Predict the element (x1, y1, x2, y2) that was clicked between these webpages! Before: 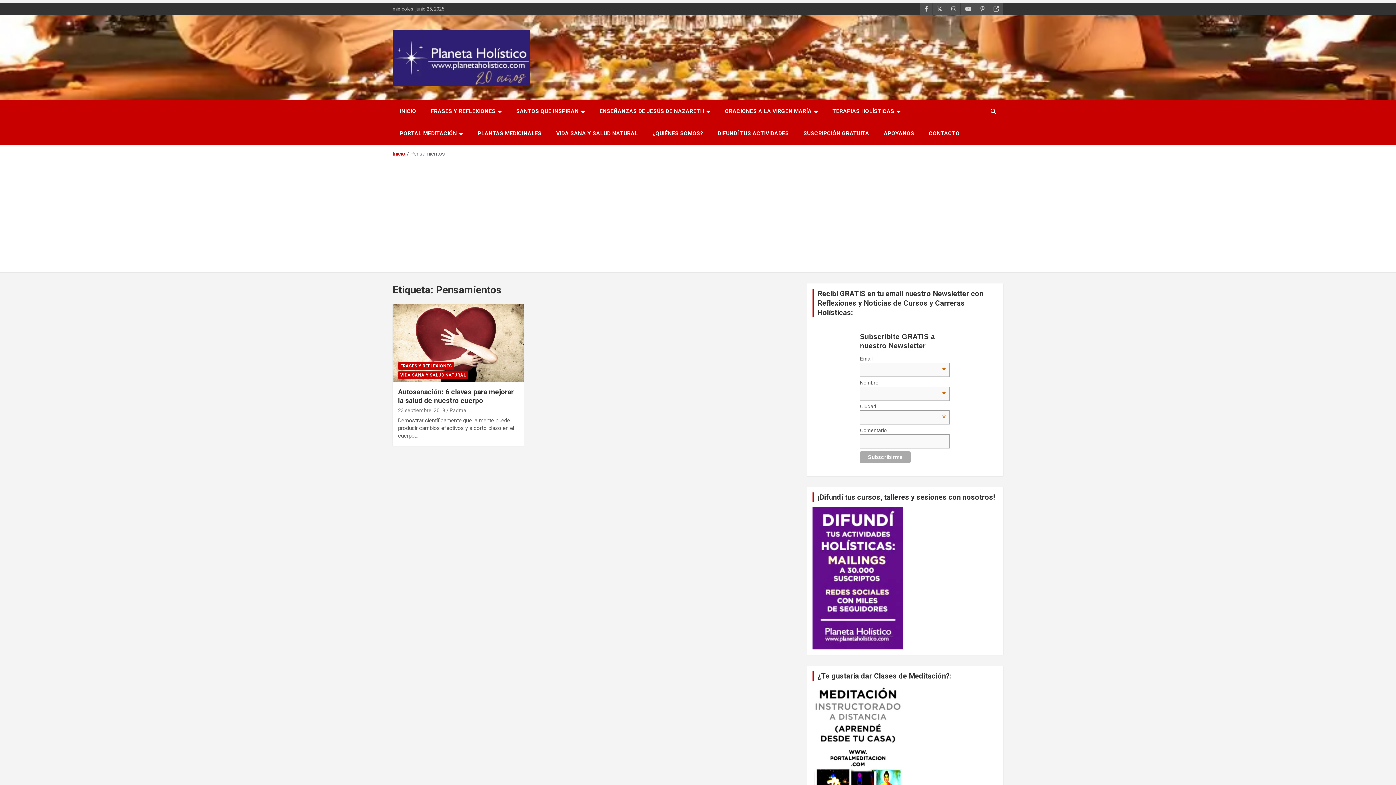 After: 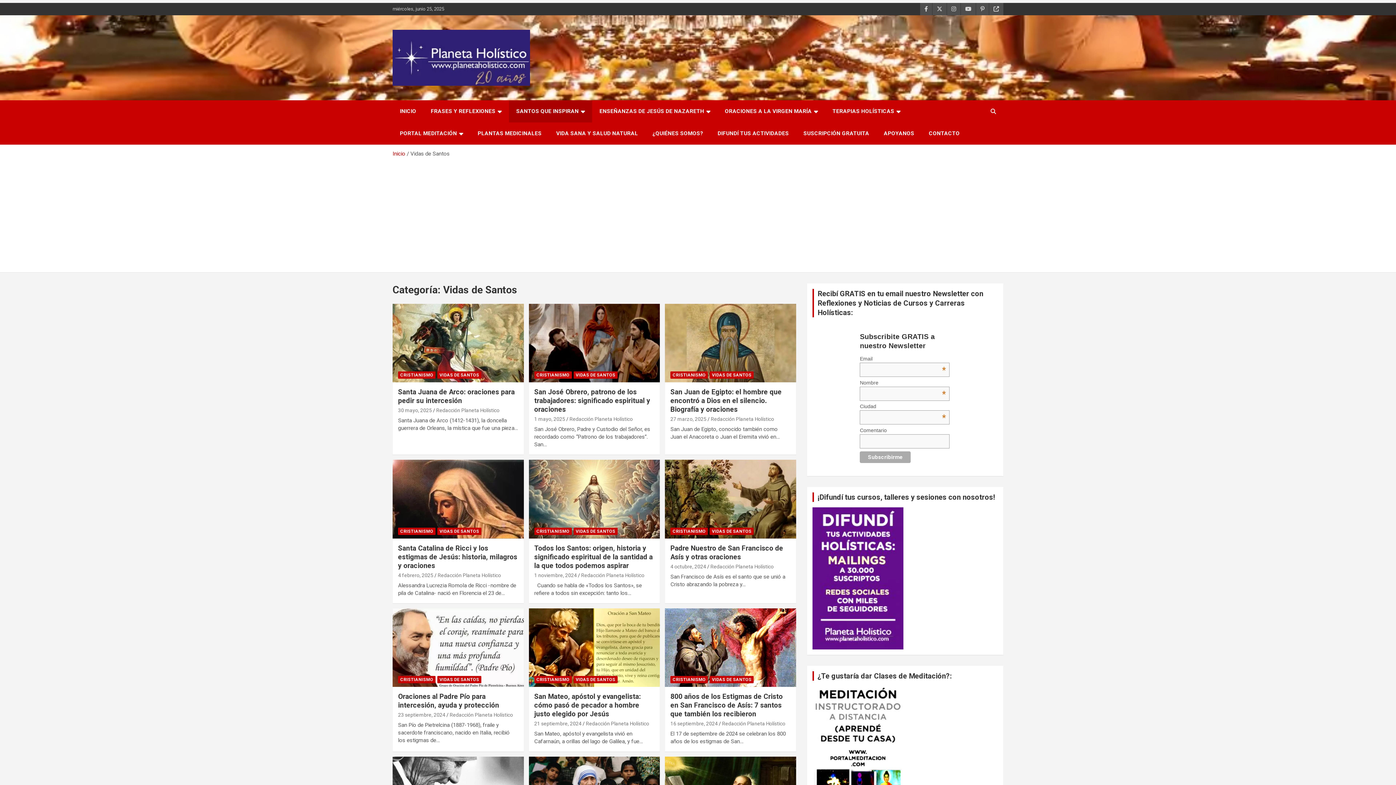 Action: bbox: (509, 100, 592, 122) label: SANTOS QUE INSPIRAN